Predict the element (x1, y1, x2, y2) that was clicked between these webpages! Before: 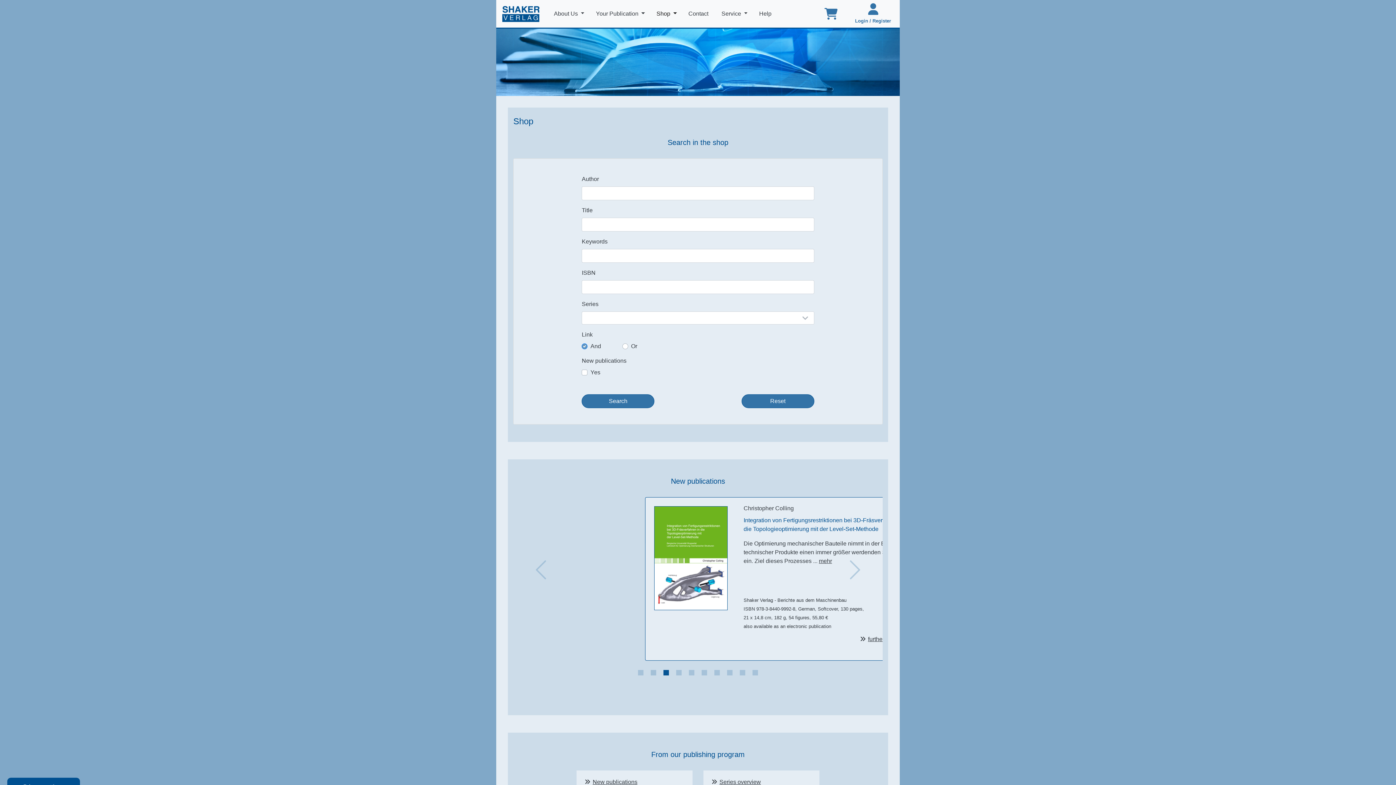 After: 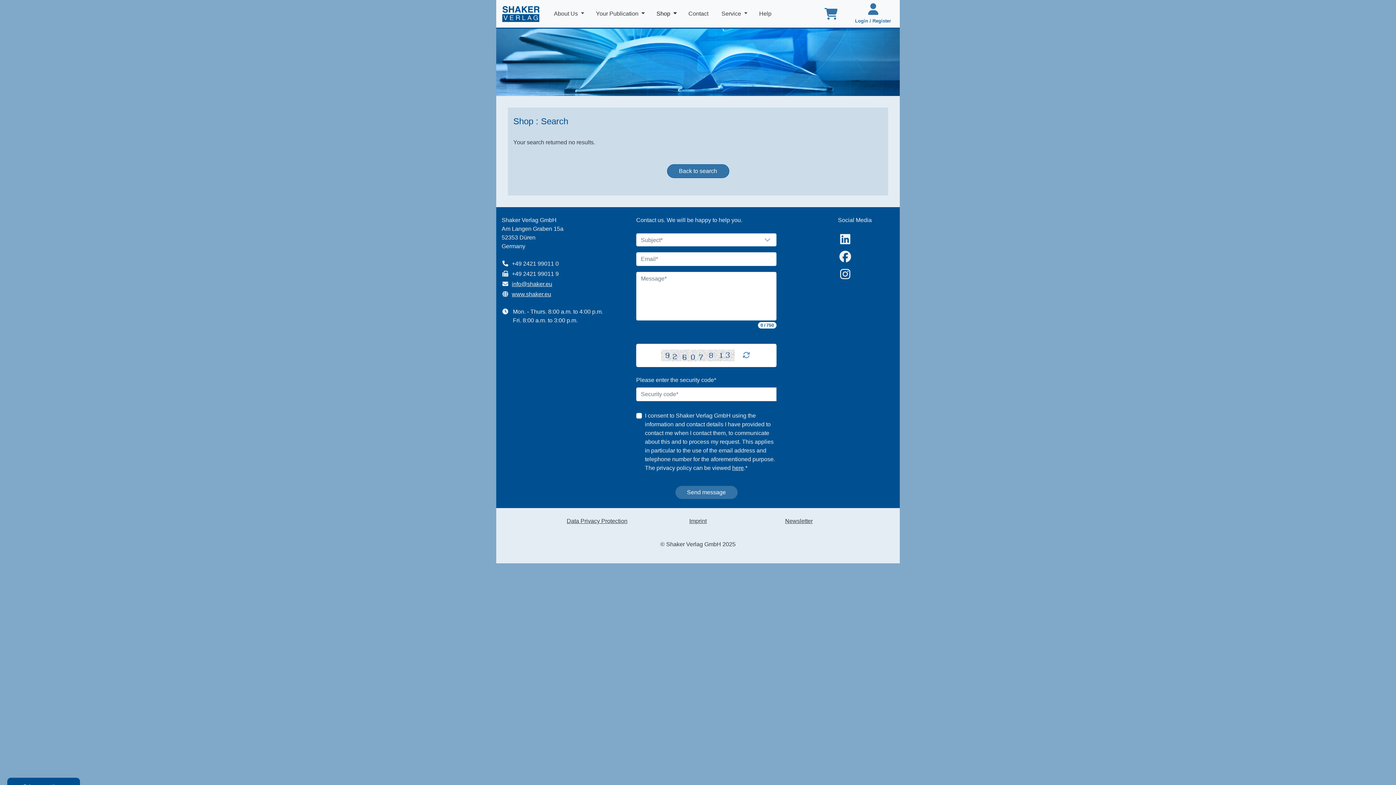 Action: label: Search bbox: (581, 394, 654, 408)